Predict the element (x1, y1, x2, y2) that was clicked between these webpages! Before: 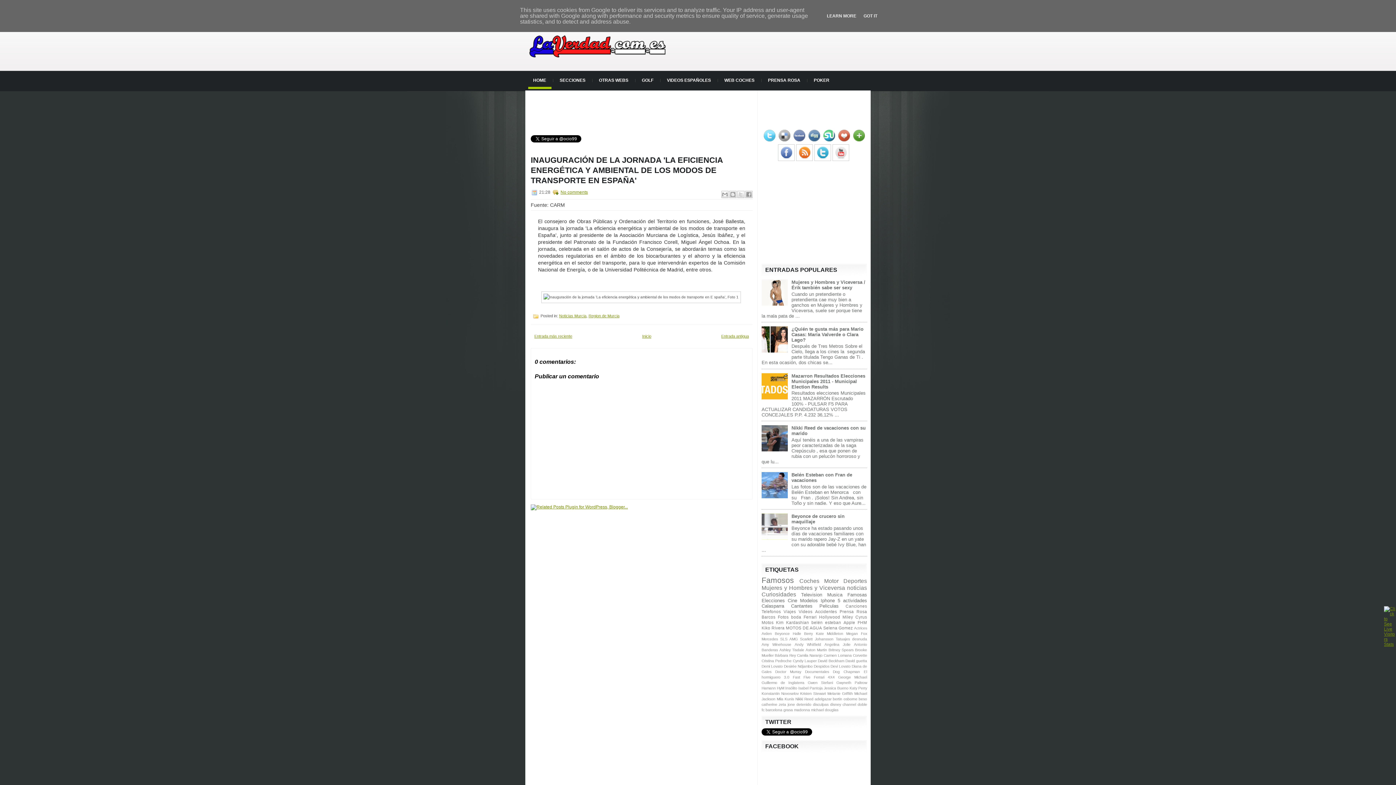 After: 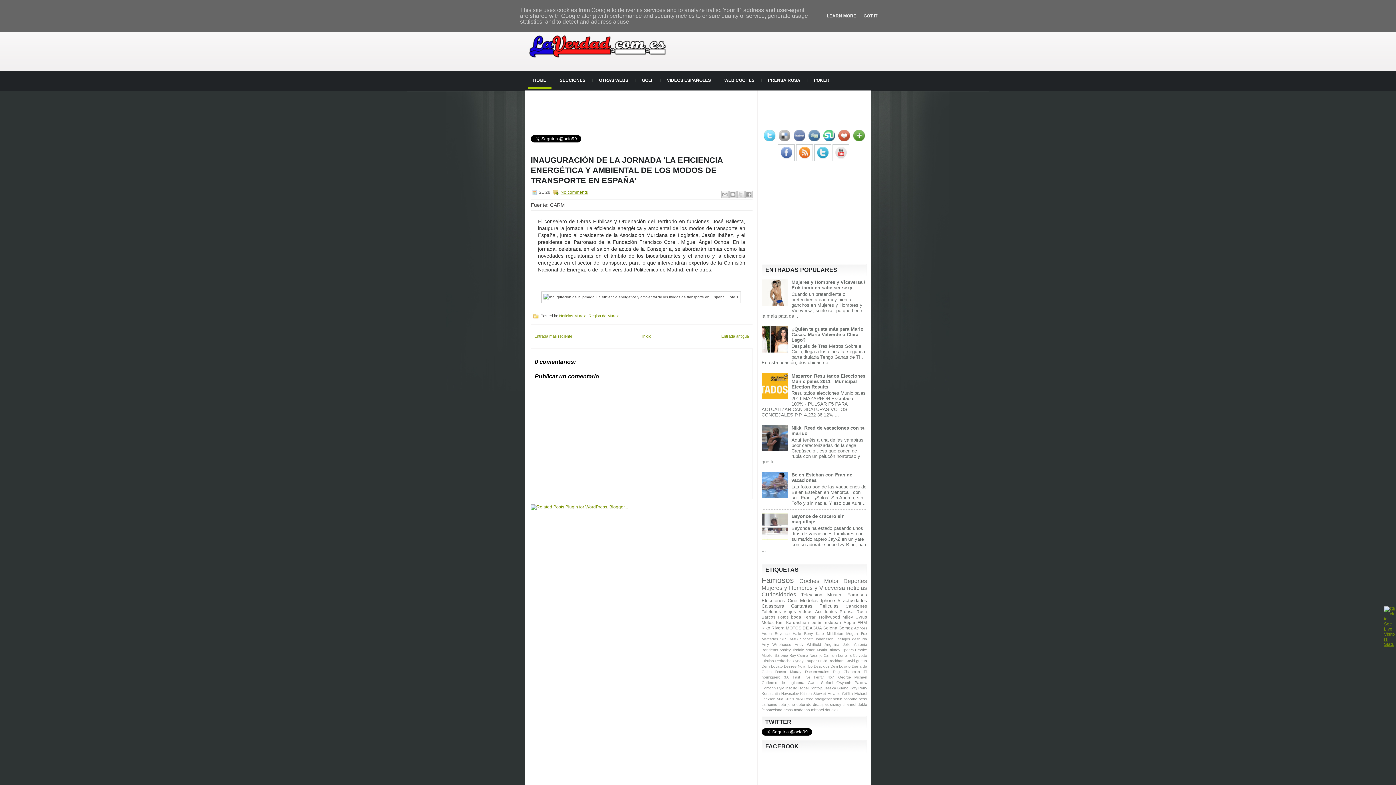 Action: bbox: (761, 301, 789, 306)